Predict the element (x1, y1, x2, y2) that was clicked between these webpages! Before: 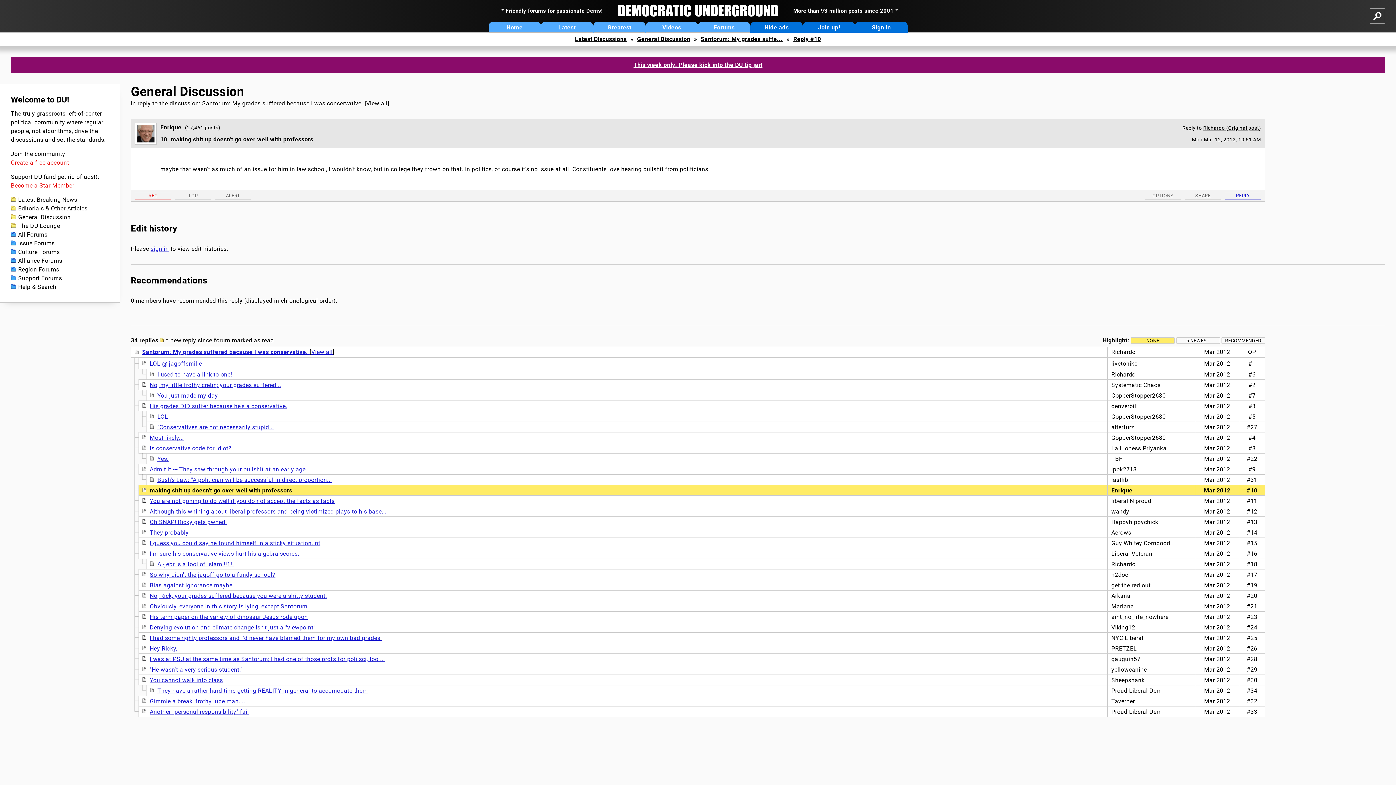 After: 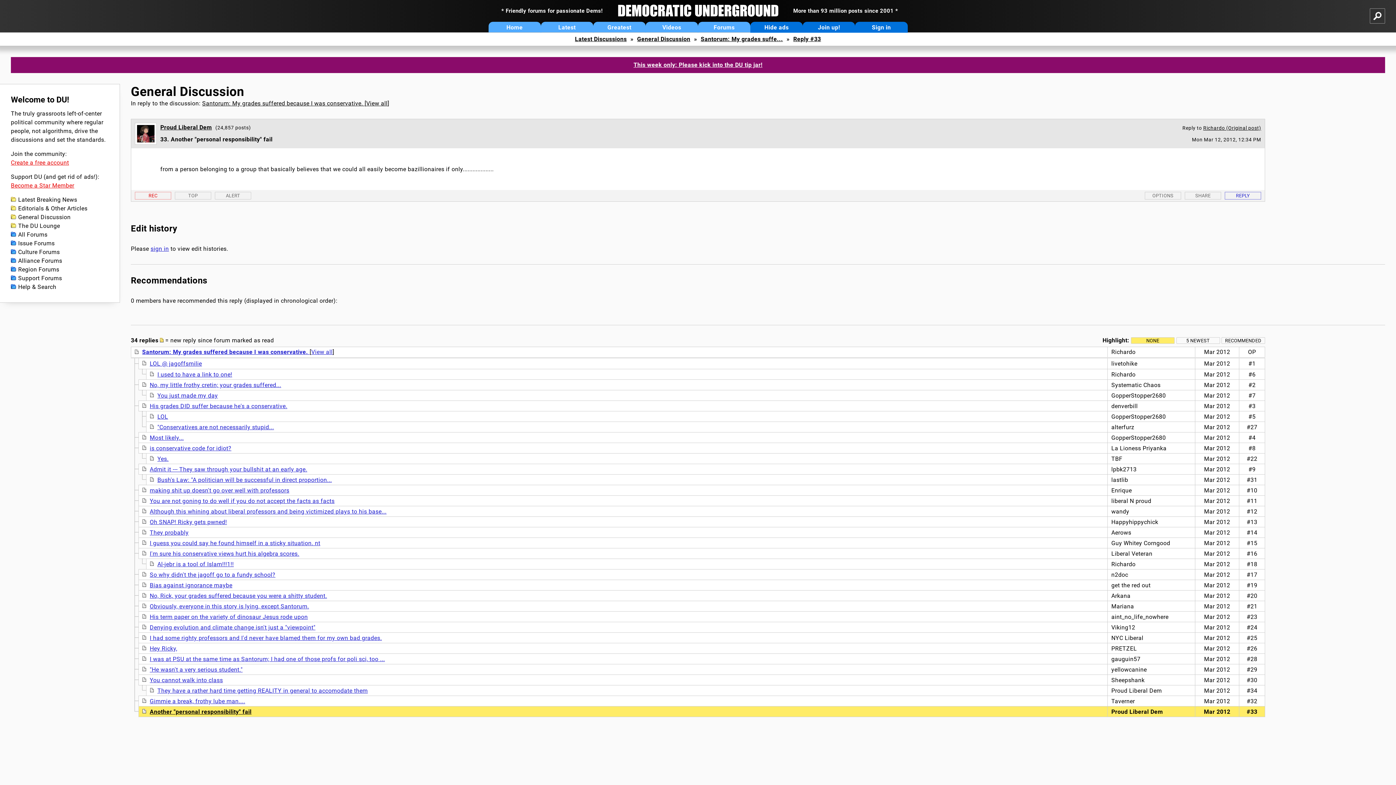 Action: bbox: (149, 708, 249, 715) label: Another "personal responsibility" fail